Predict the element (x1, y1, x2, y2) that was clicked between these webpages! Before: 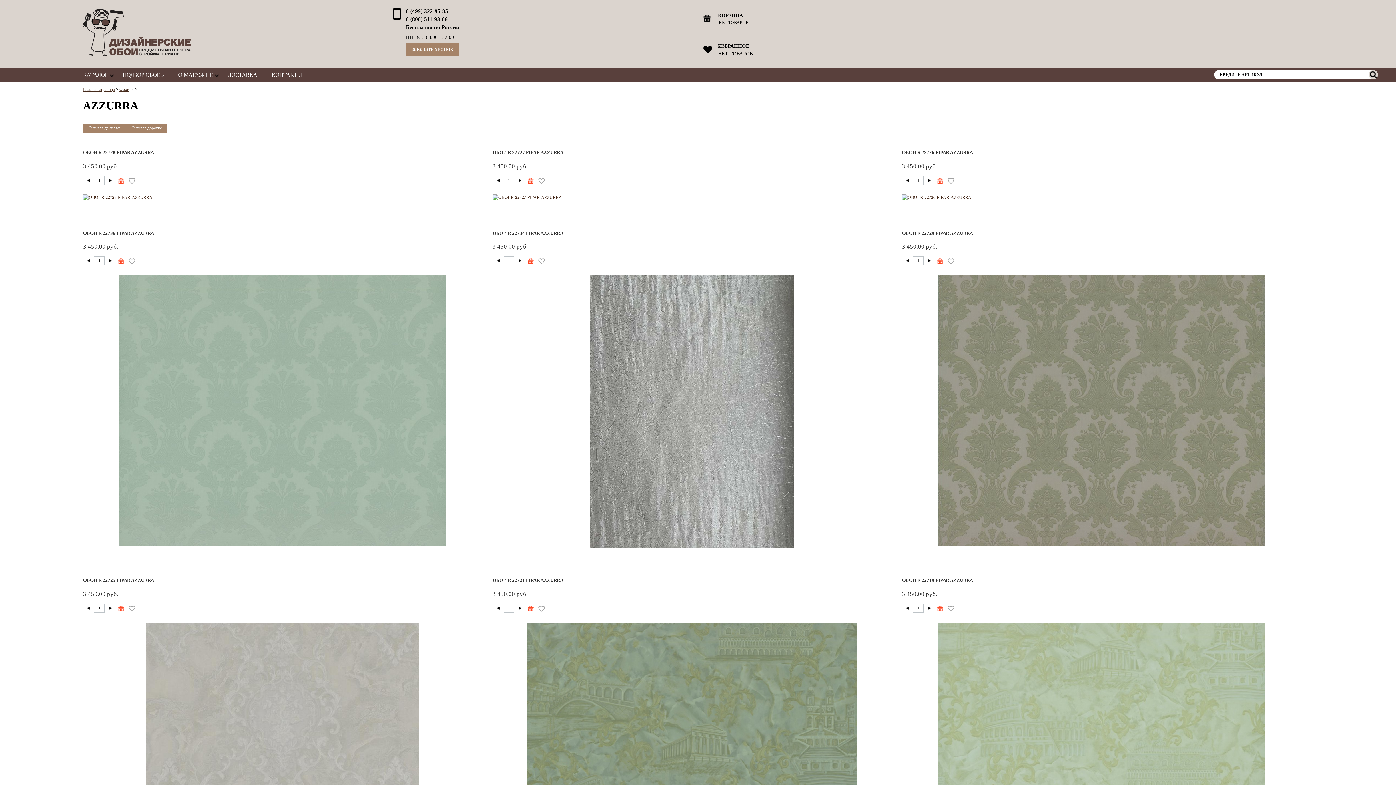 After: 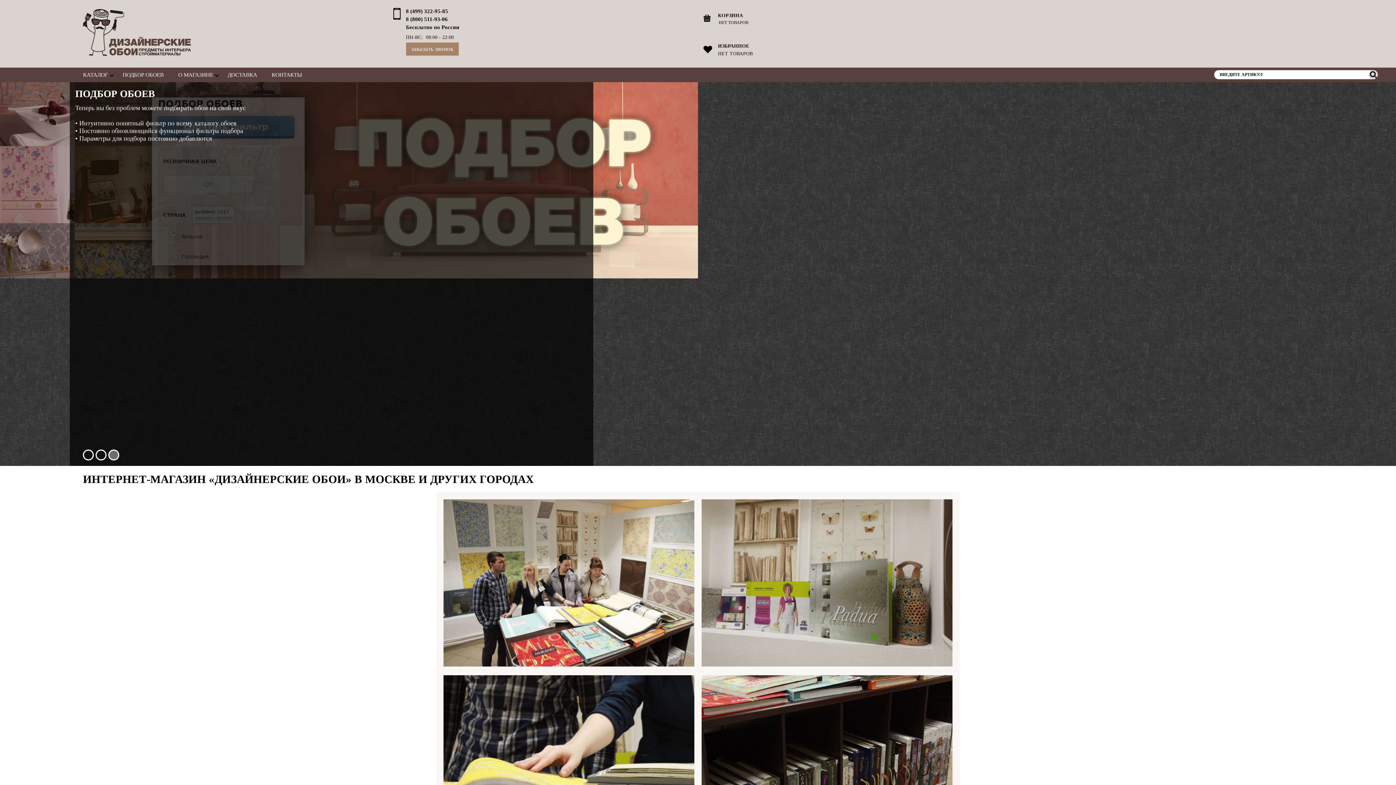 Action: bbox: (77, 0, 387, 67)